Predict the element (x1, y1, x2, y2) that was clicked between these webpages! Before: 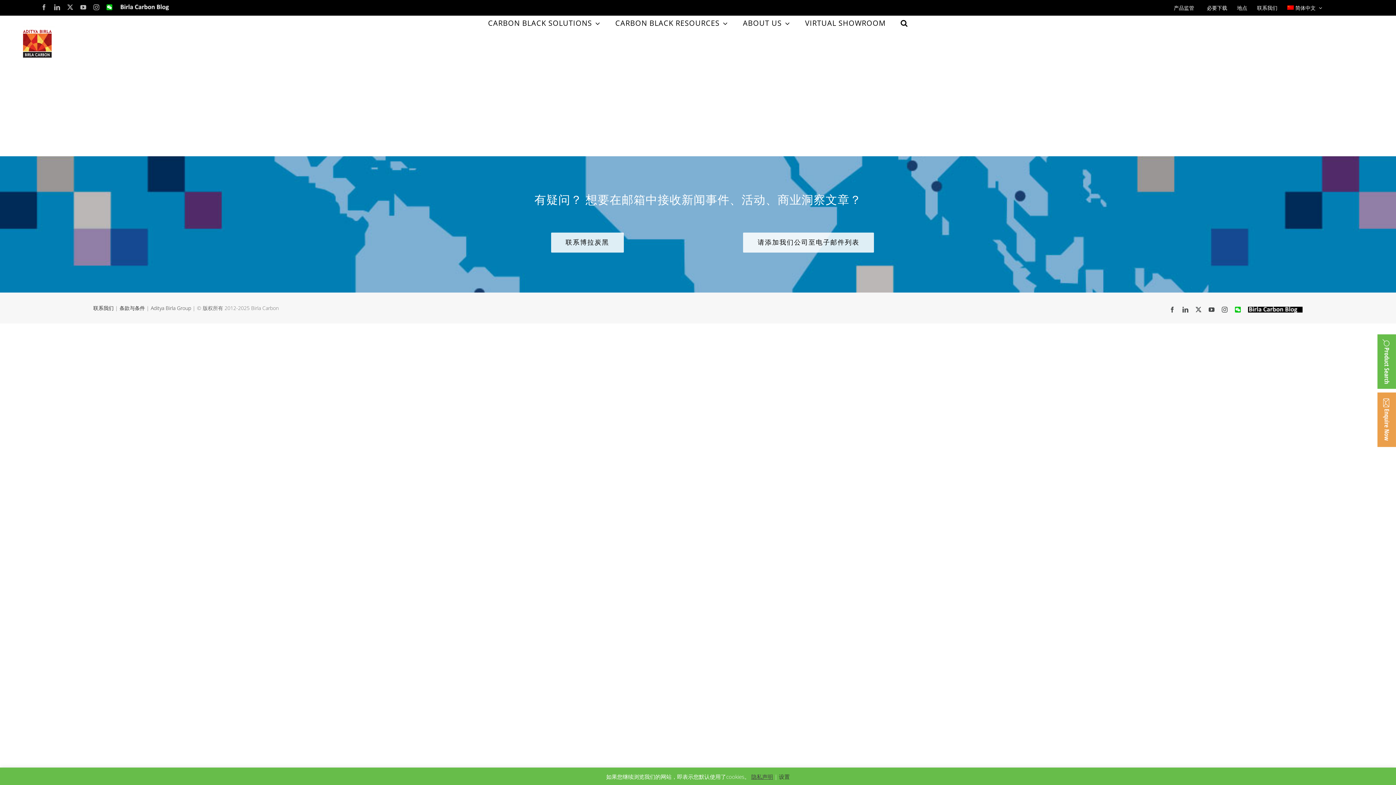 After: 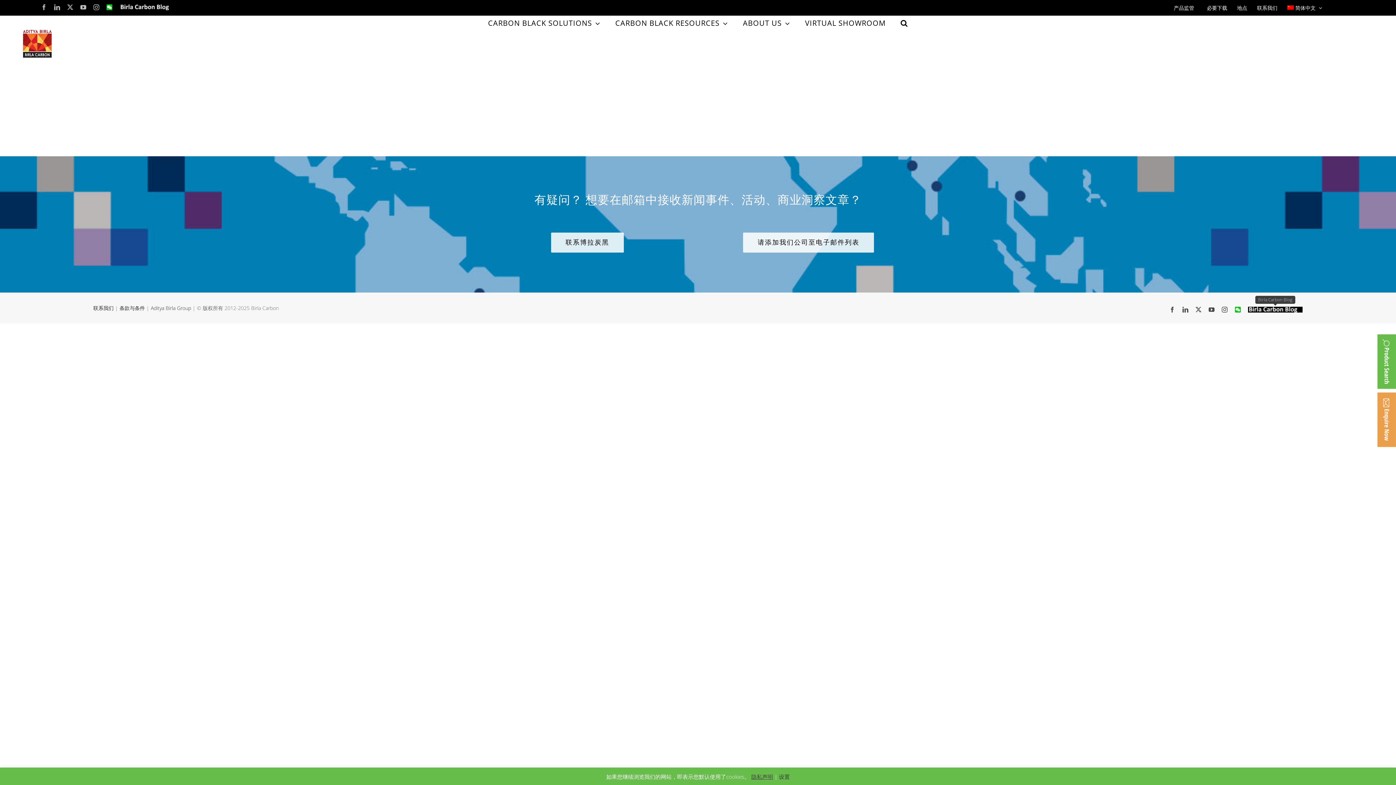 Action: bbox: (1248, 306, 1302, 309) label: Birla Carbon Blog